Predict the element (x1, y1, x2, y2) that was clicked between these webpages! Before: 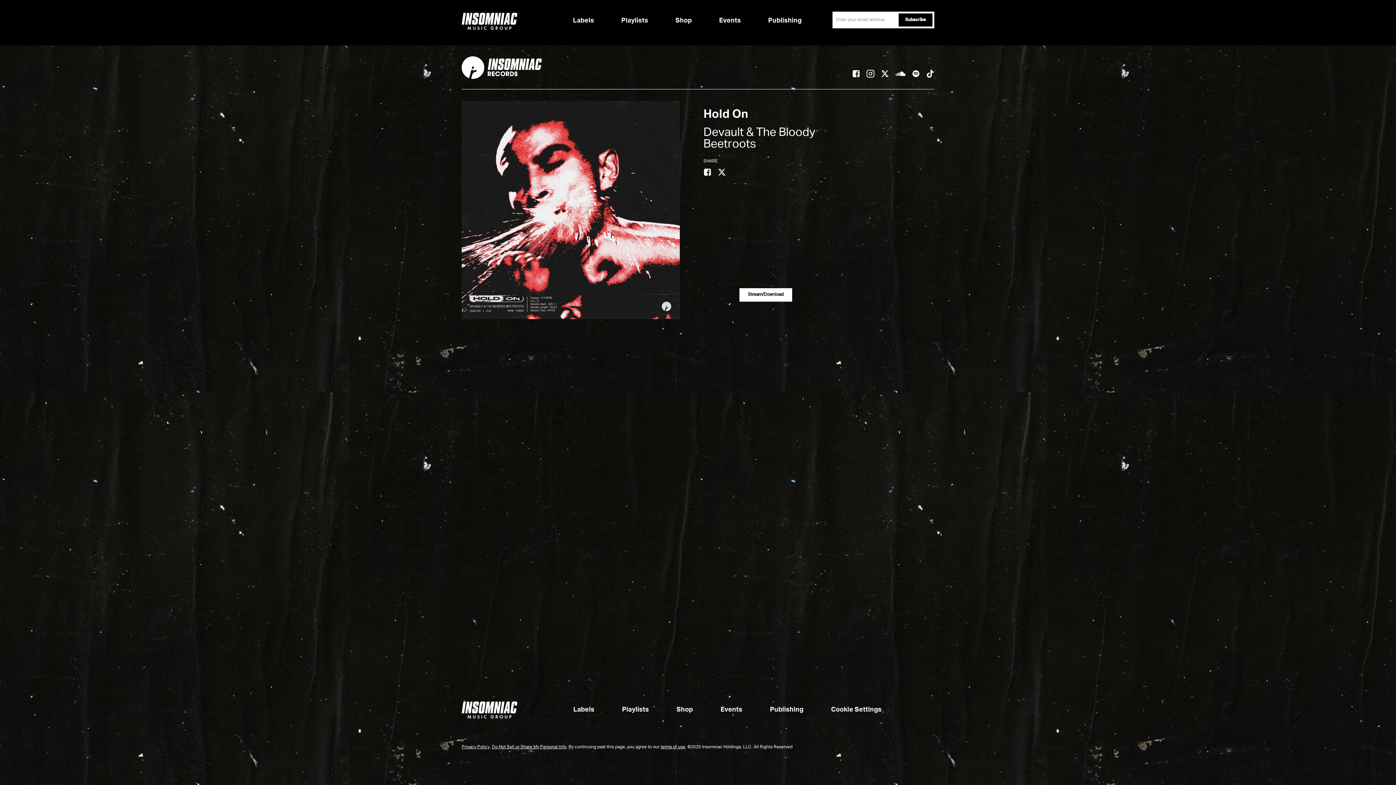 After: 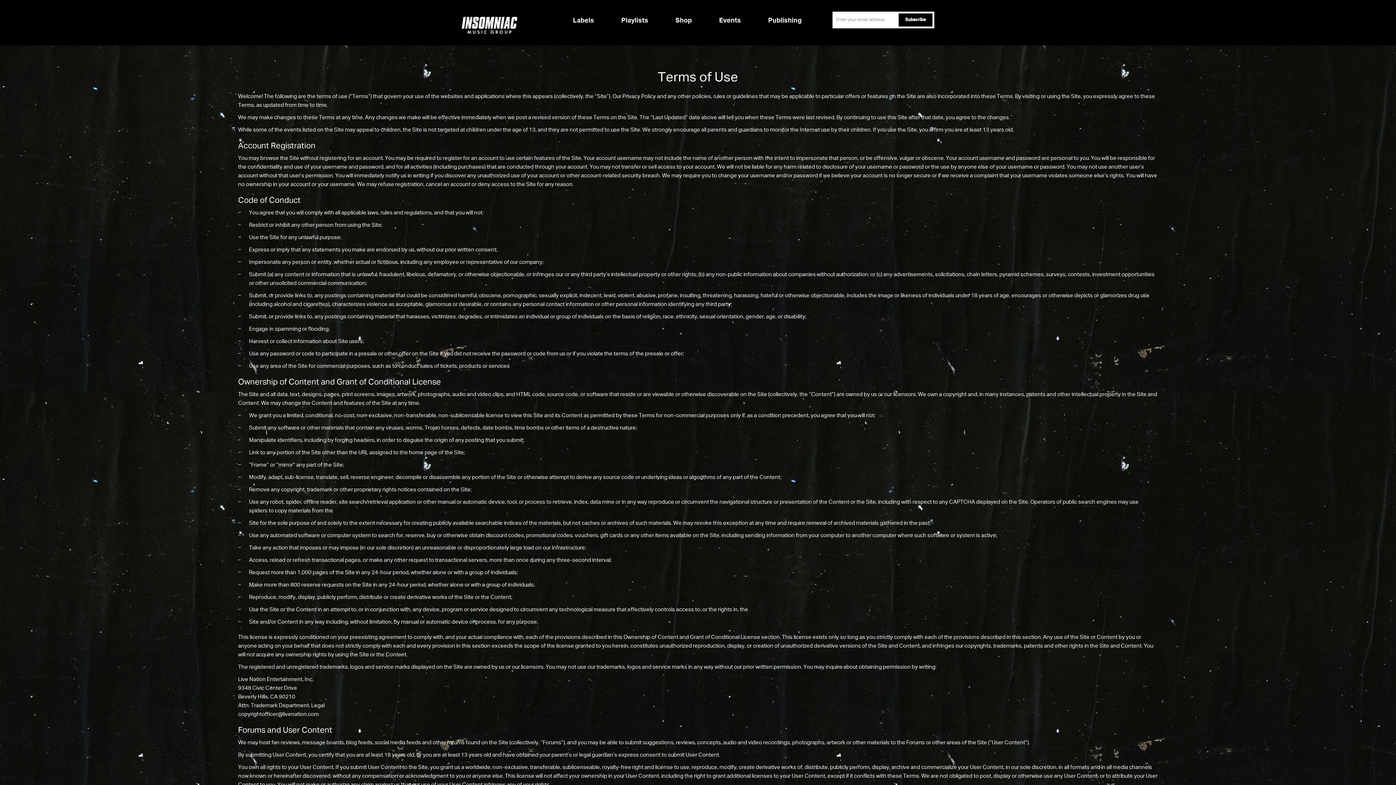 Action: bbox: (660, 745, 685, 749) label: terms of use